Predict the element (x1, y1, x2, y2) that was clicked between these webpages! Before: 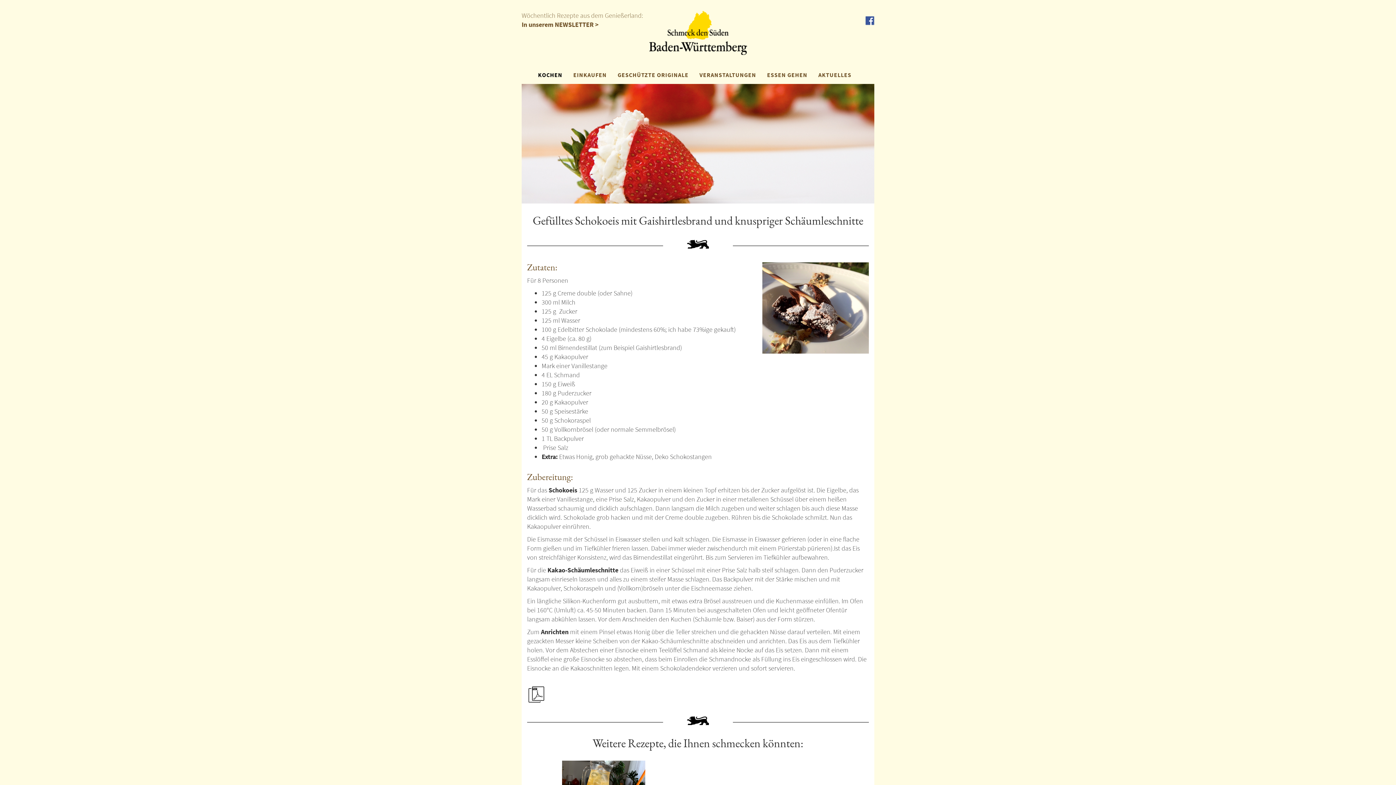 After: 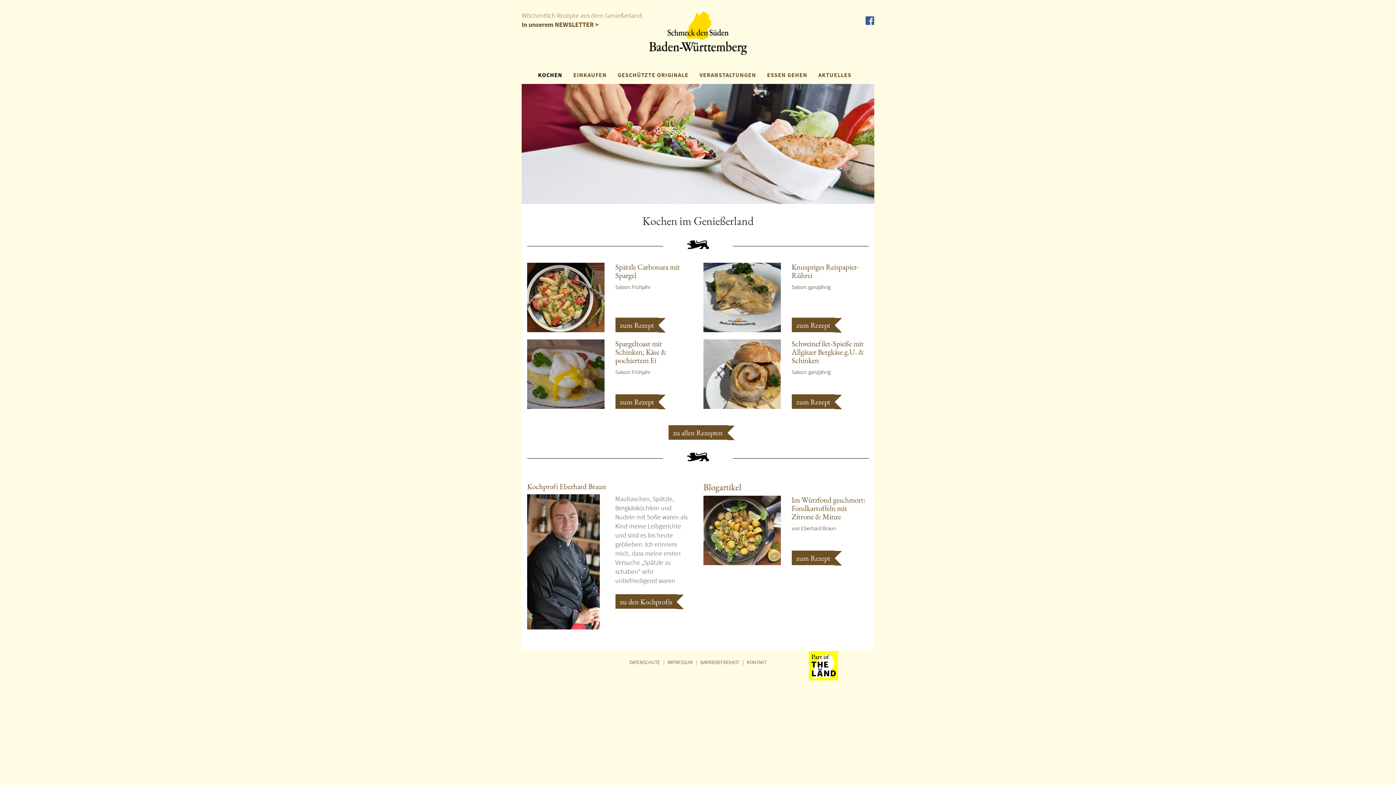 Action: bbox: (532, 65, 568, 84) label: KOCHEN